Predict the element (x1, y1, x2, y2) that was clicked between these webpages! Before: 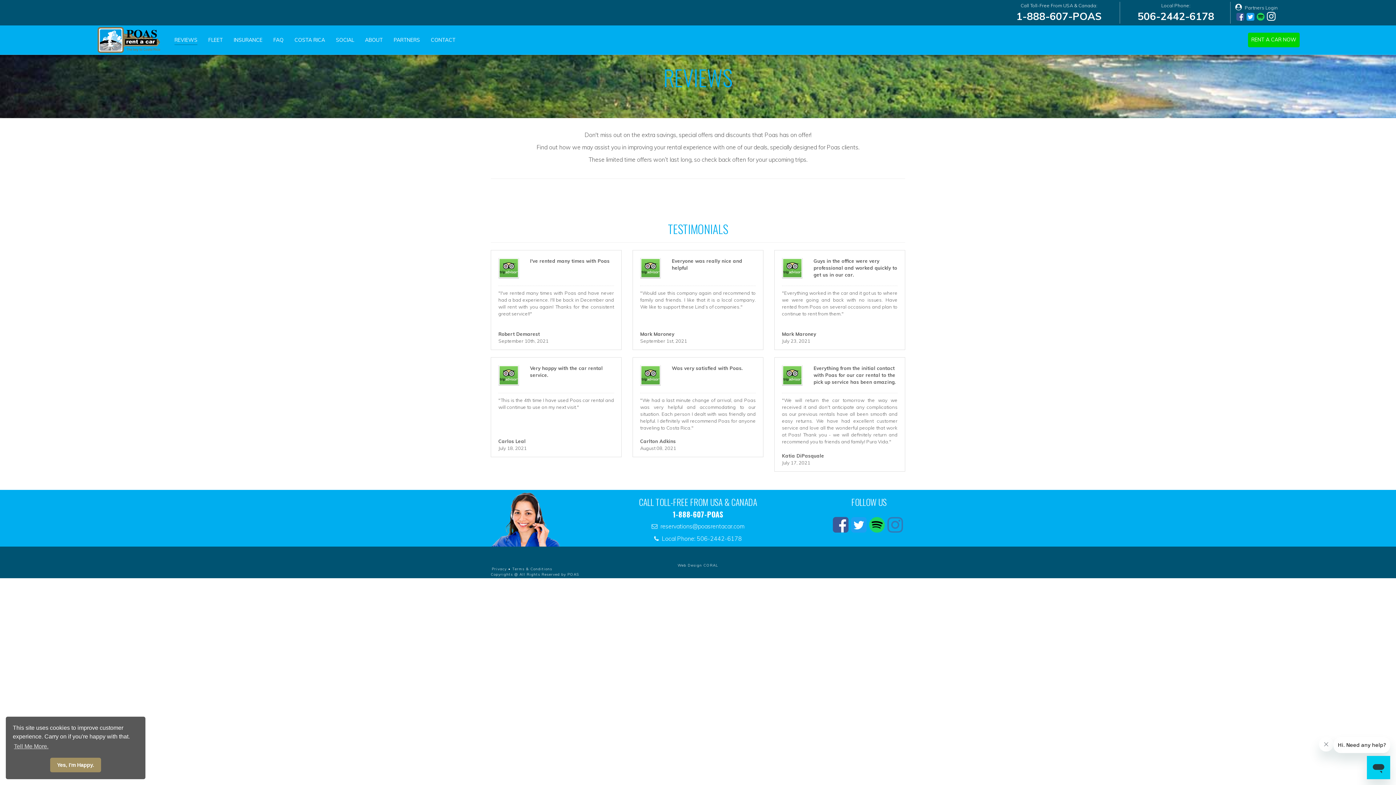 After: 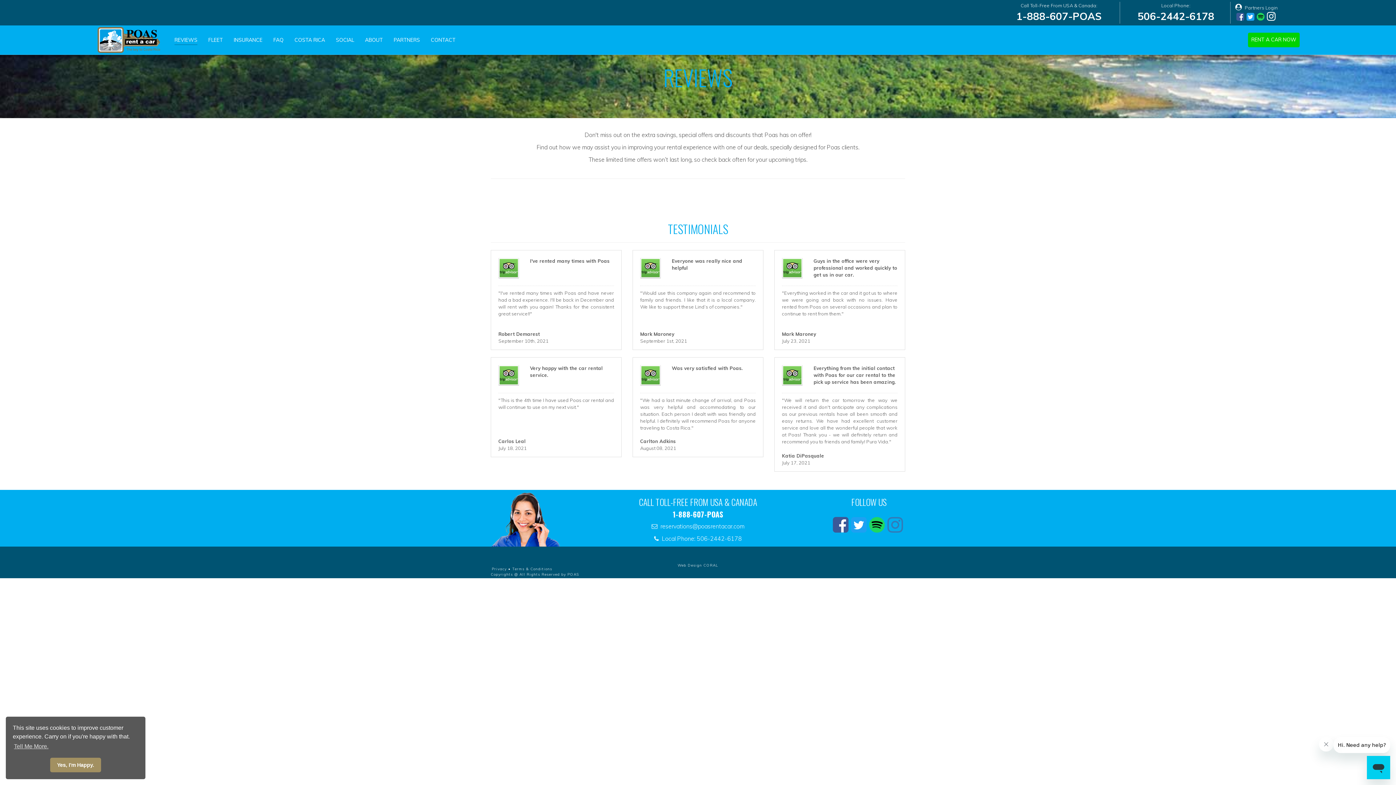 Action: label: REVIEWS bbox: (174, 32, 197, 45)